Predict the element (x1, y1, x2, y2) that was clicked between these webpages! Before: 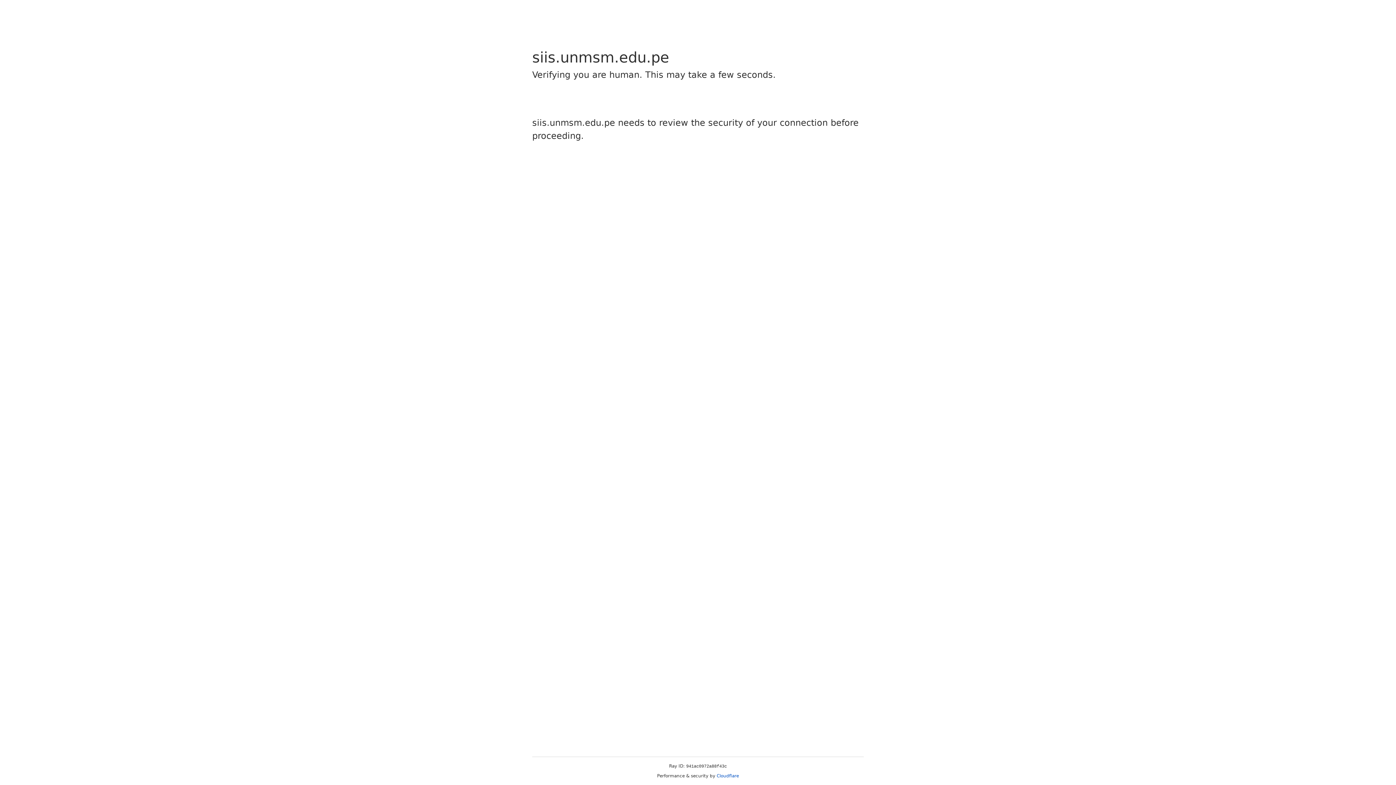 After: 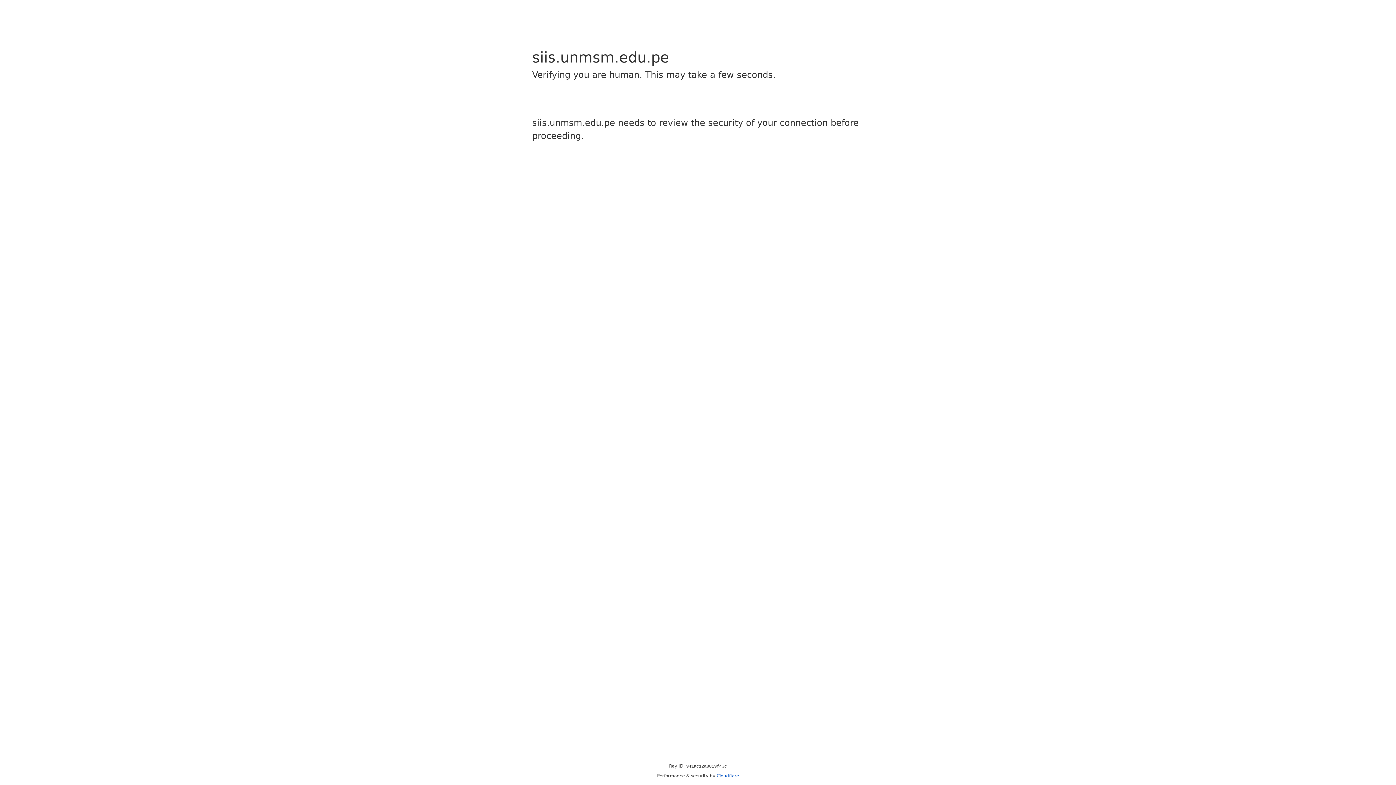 Action: bbox: (716, 773, 739, 778) label: Cloudflare